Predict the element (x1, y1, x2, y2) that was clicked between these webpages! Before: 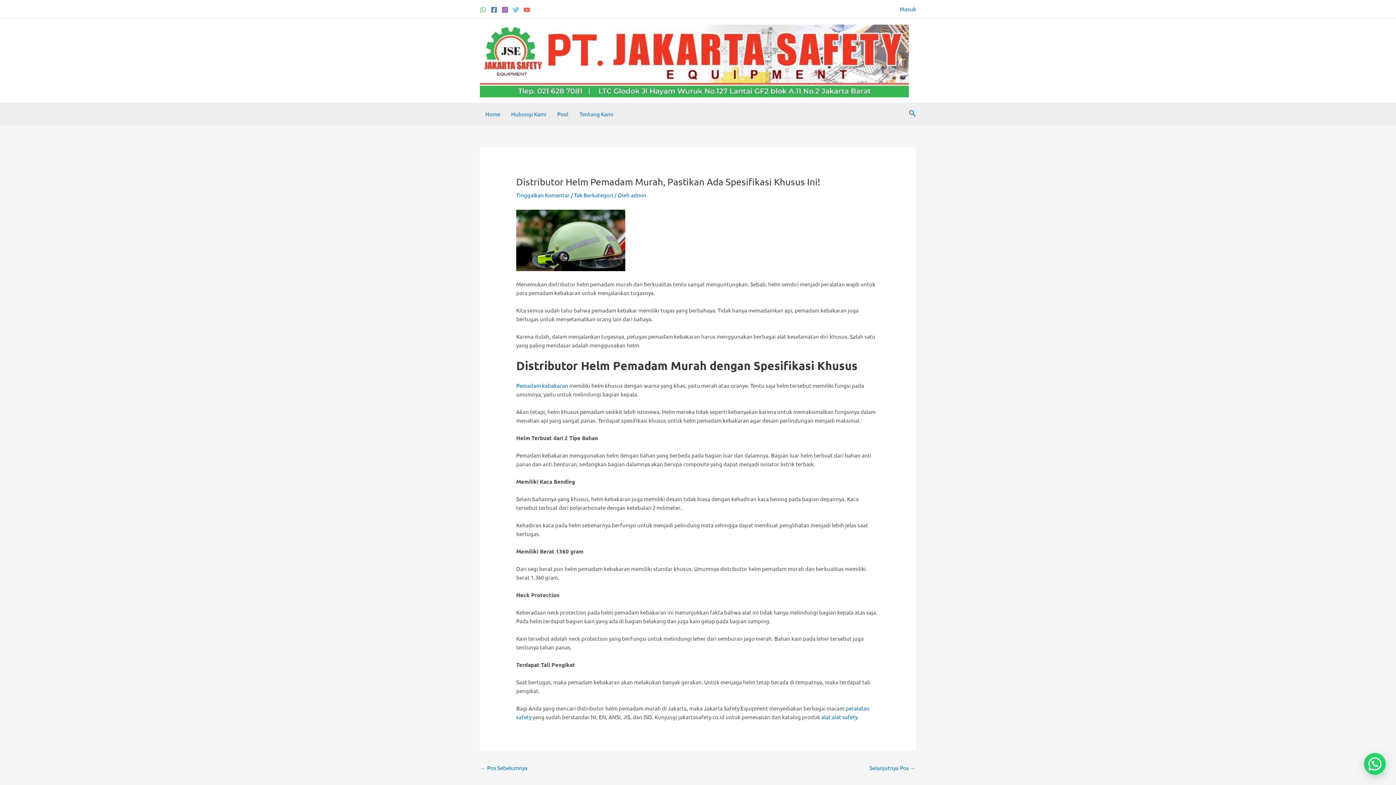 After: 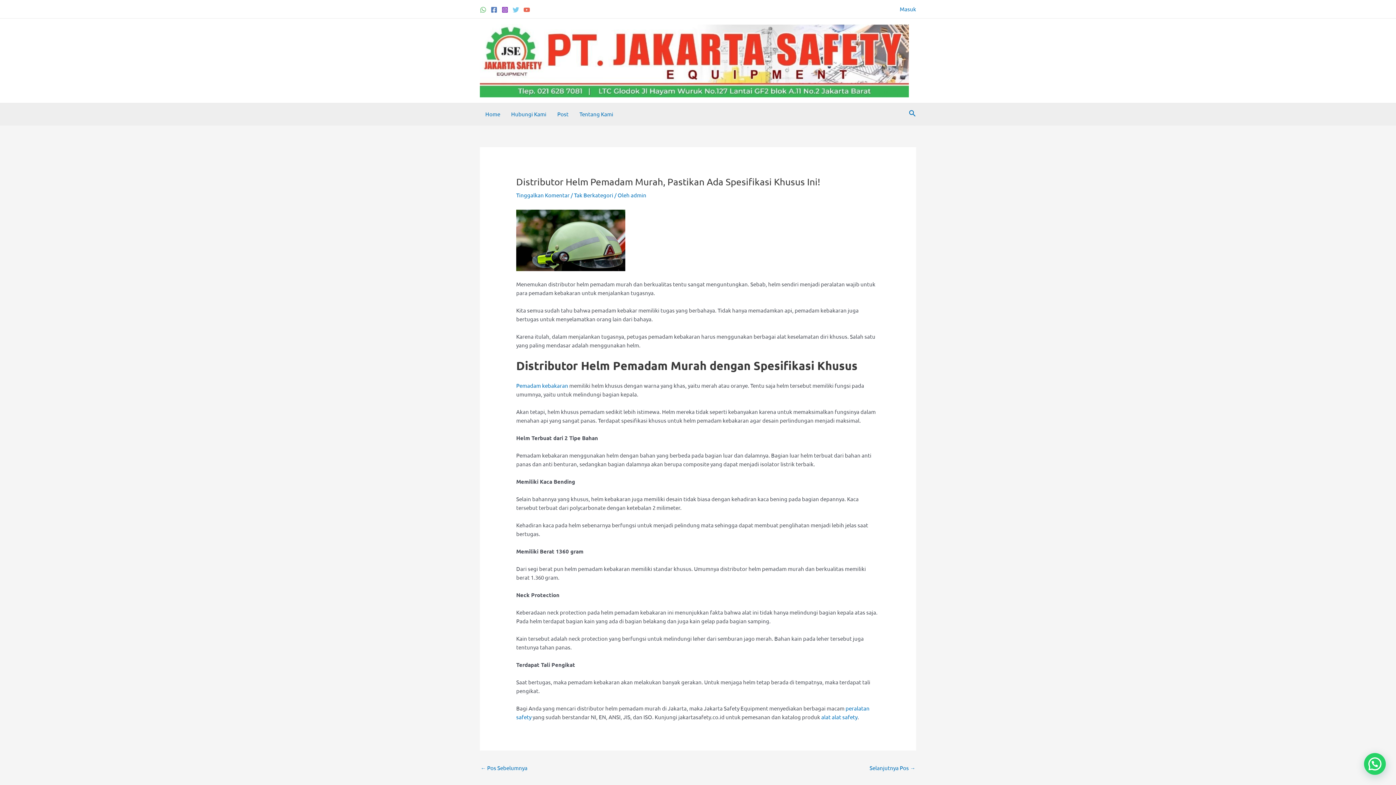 Action: label: YouTube bbox: (523, 6, 530, 13)